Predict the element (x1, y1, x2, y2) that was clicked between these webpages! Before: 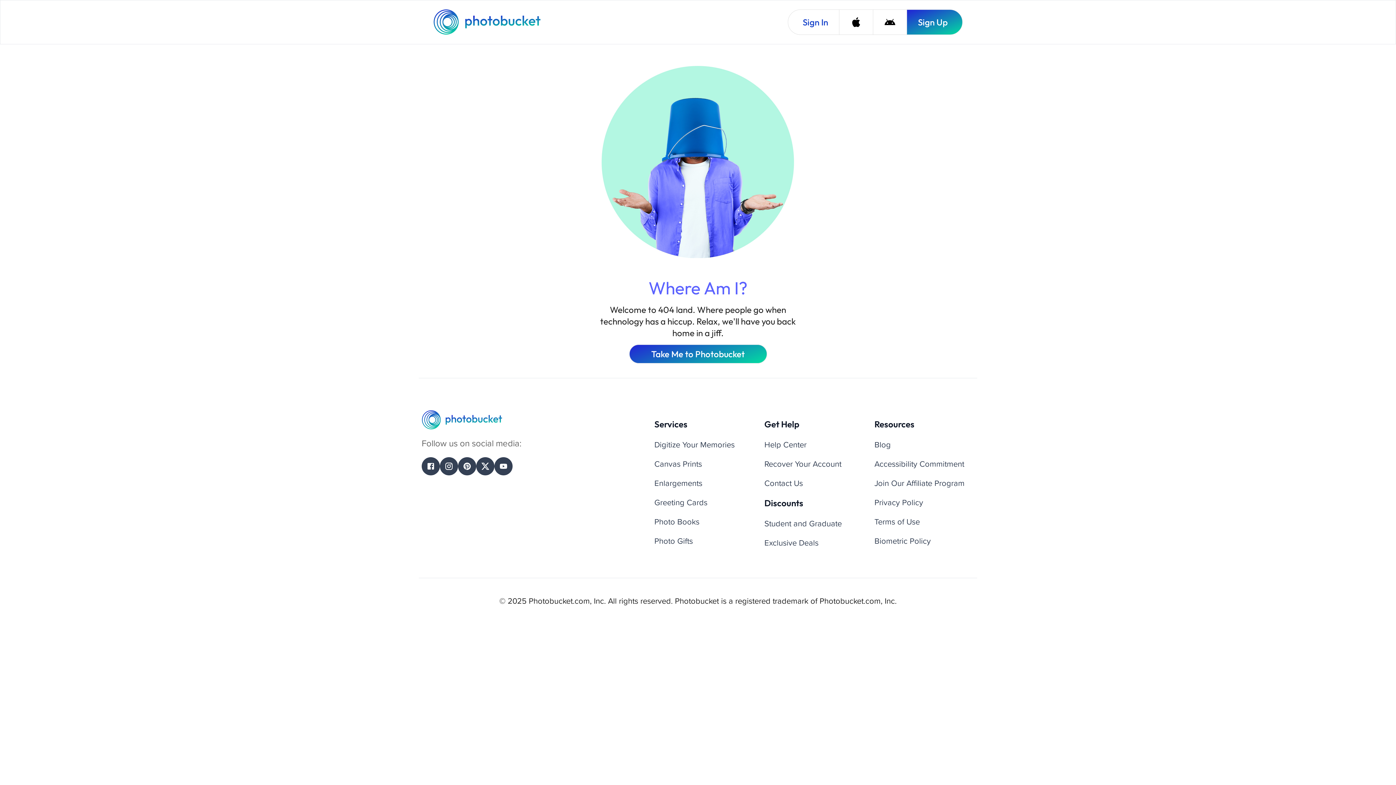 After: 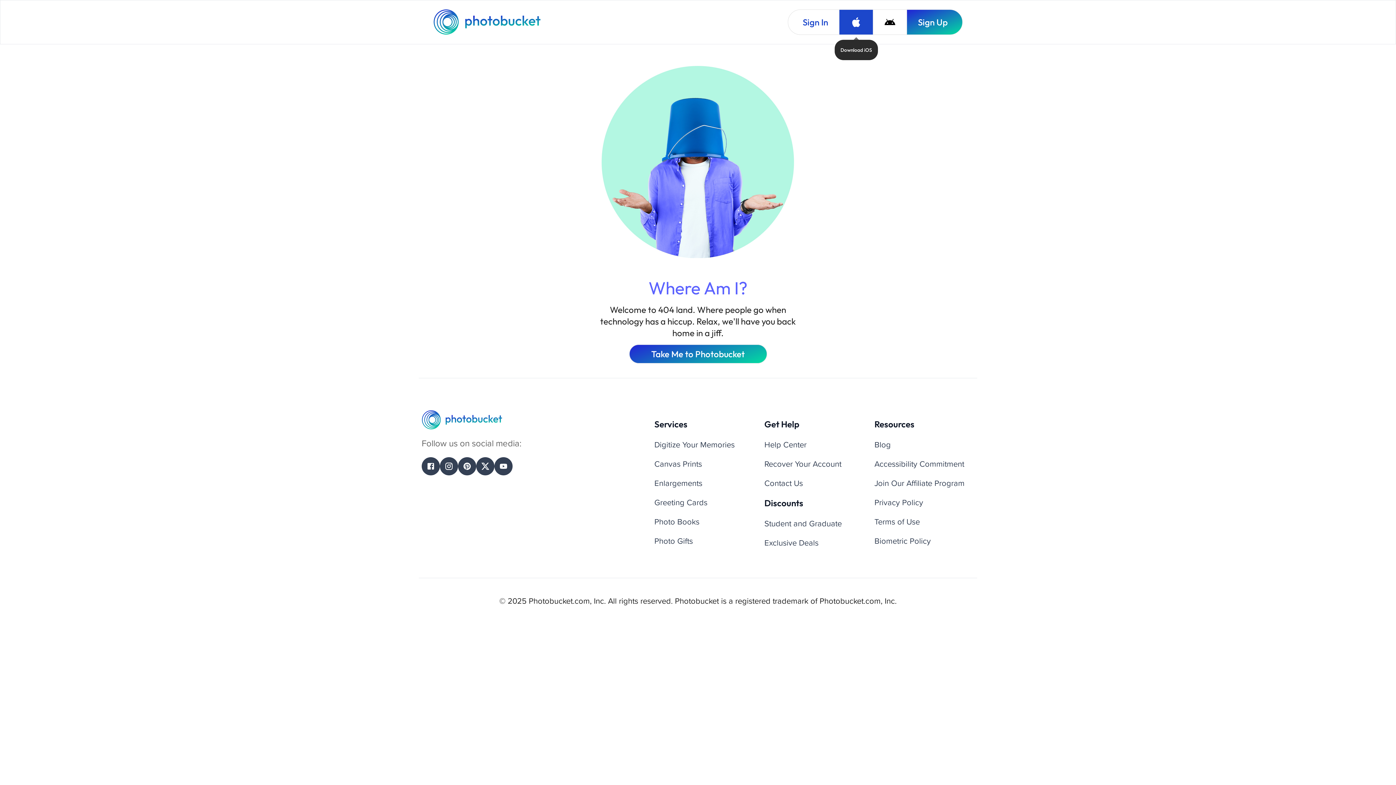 Action: bbox: (839, 9, 873, 34) label: Download iOS